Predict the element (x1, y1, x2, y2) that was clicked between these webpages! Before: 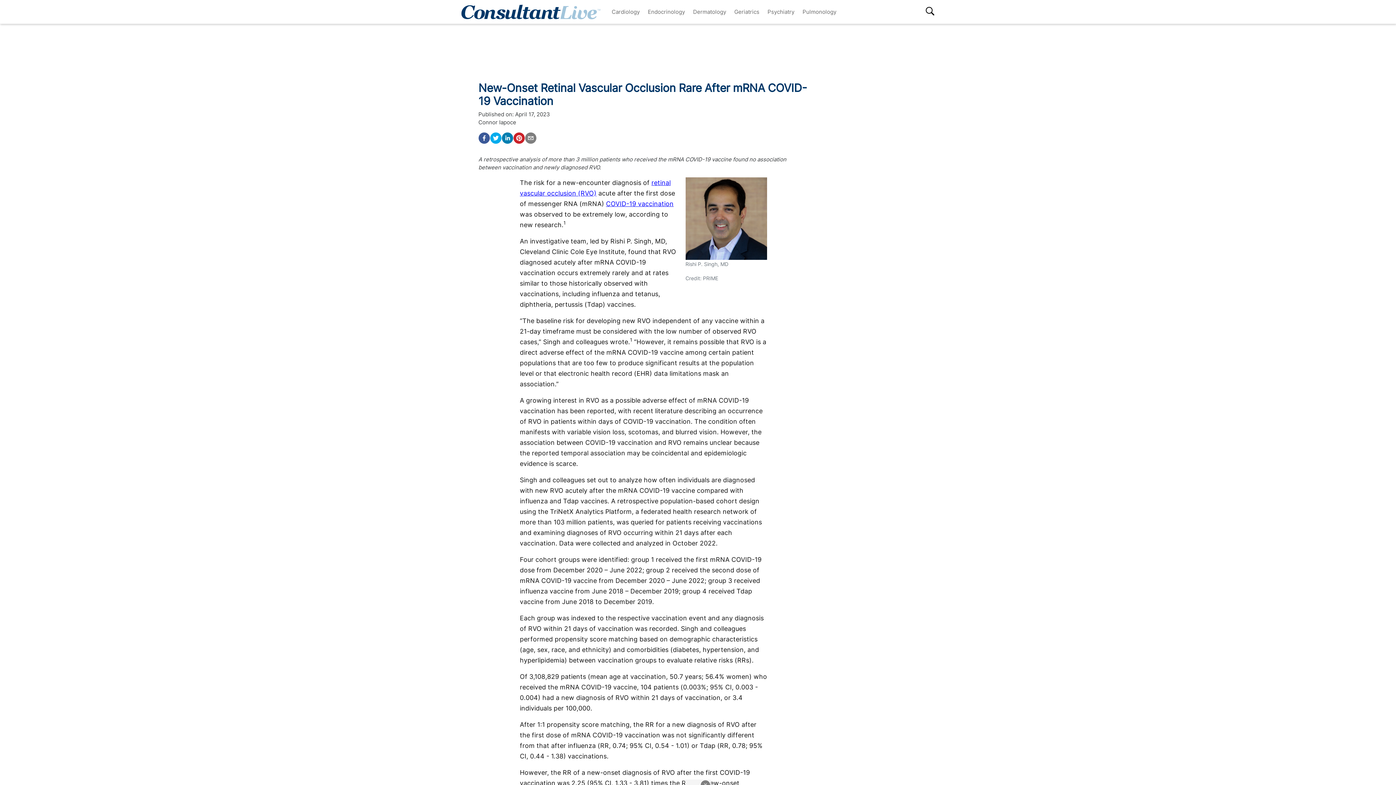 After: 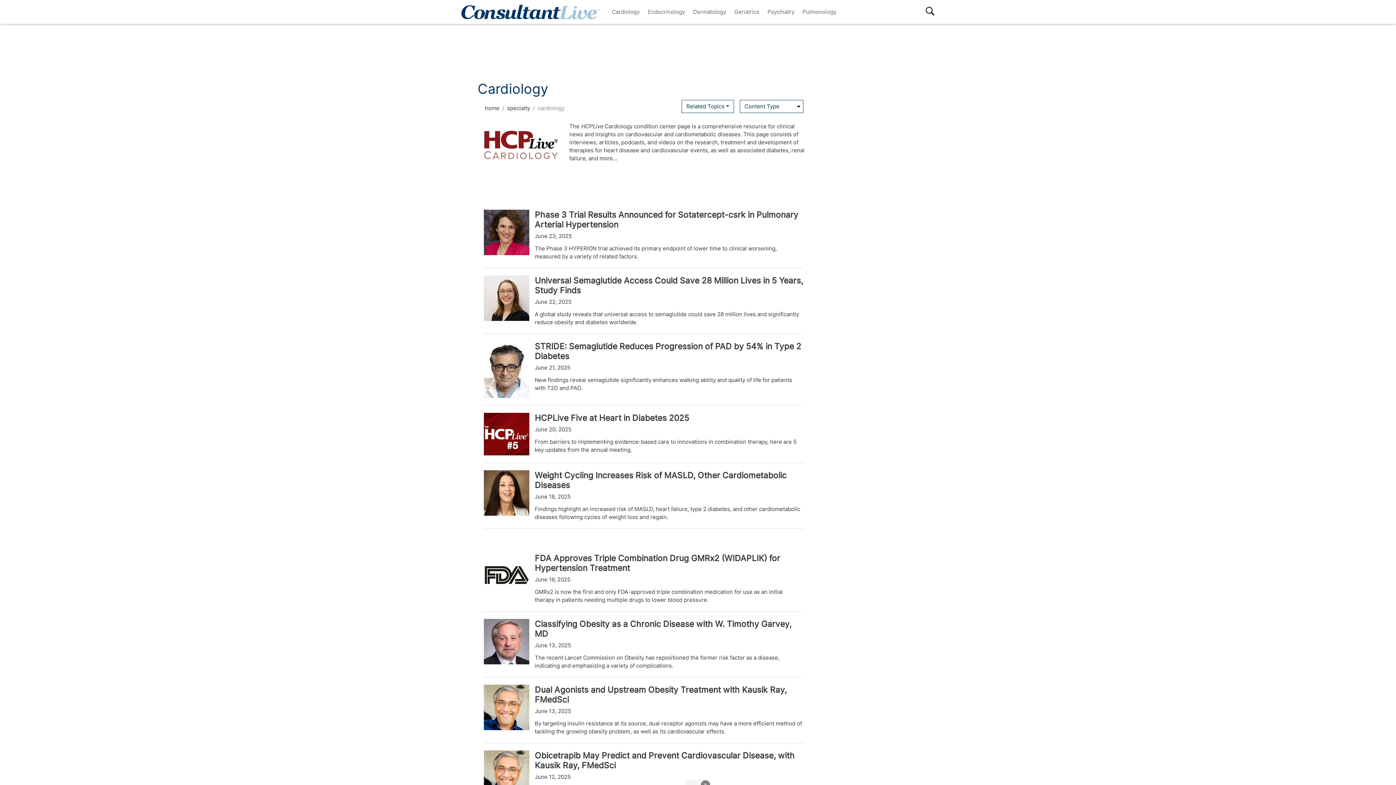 Action: bbox: (607, 4, 643, 18) label: Cardiology